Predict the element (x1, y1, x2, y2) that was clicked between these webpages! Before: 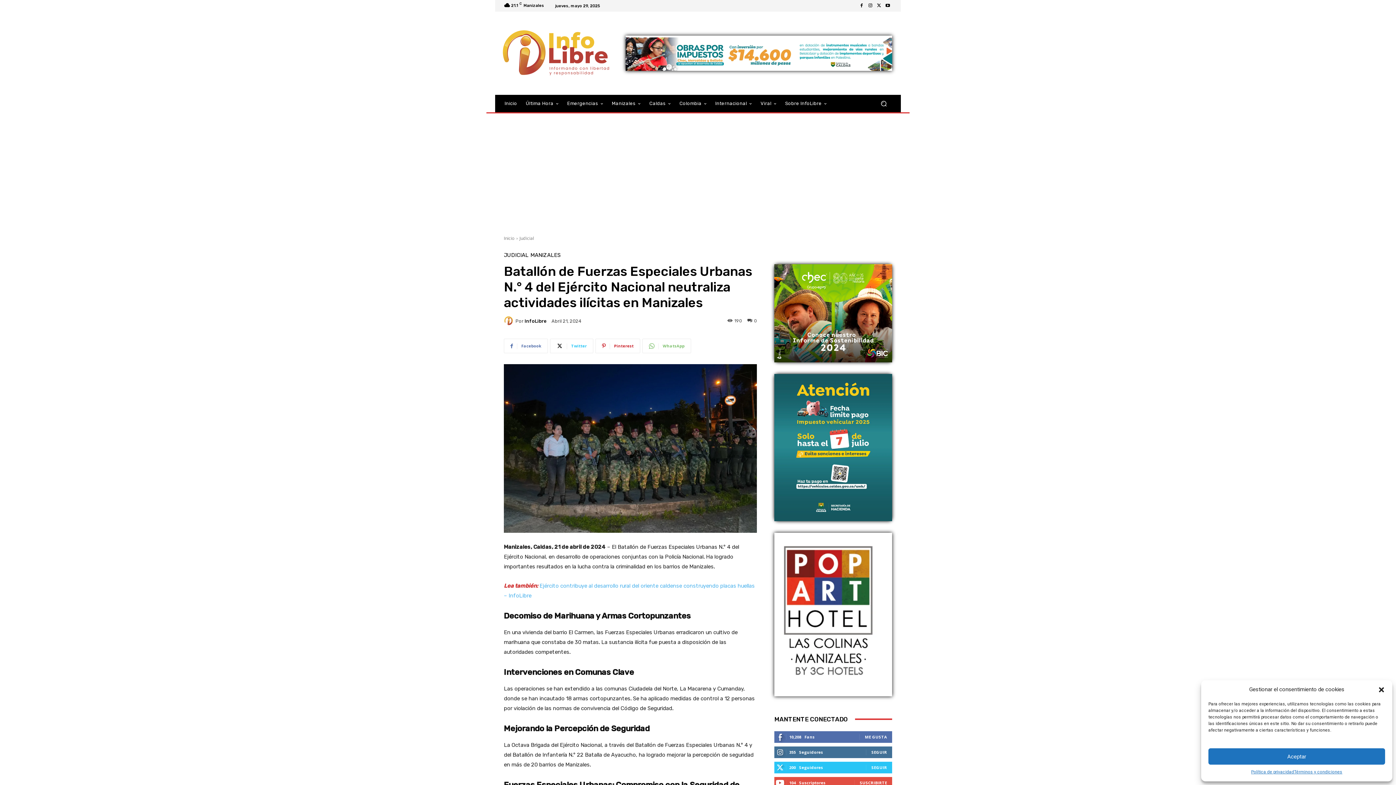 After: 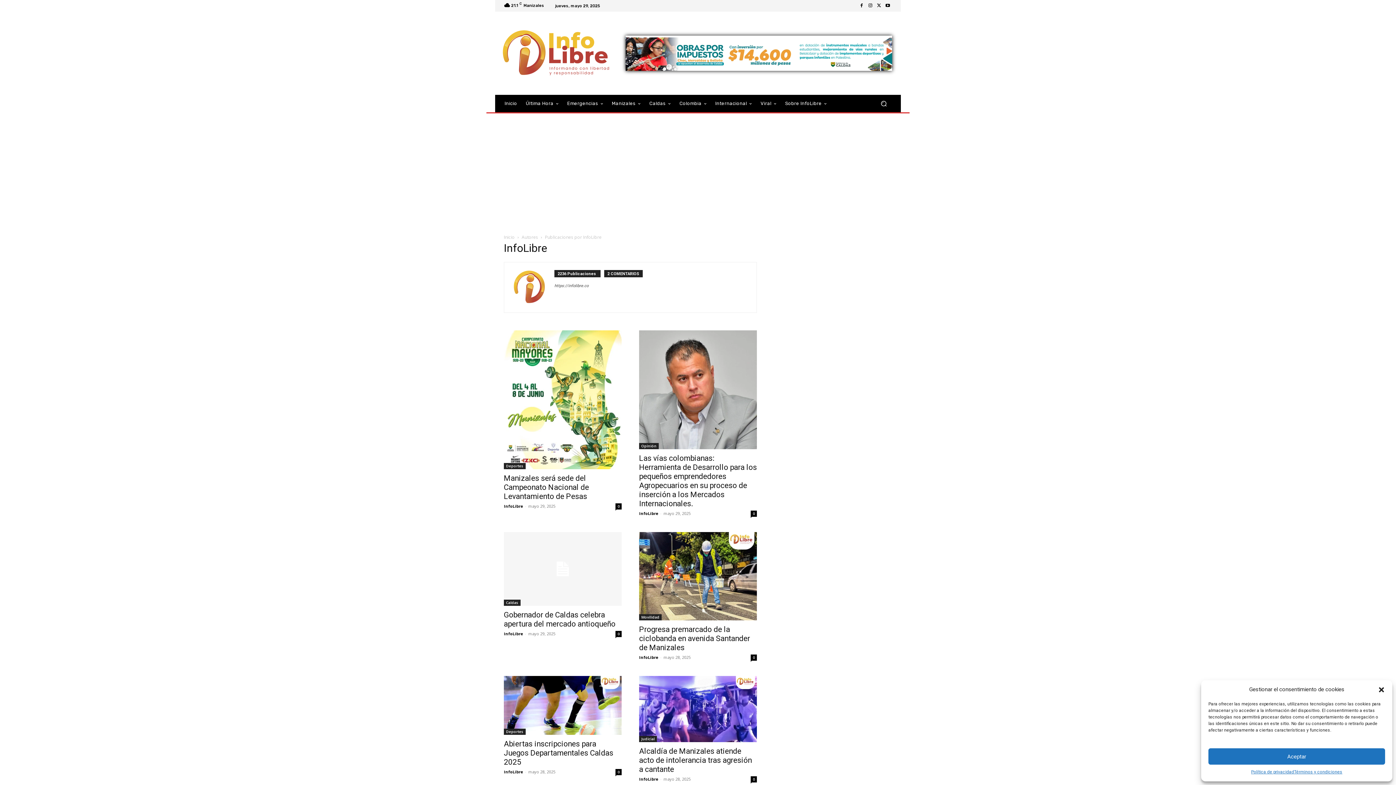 Action: bbox: (504, 316, 515, 325)